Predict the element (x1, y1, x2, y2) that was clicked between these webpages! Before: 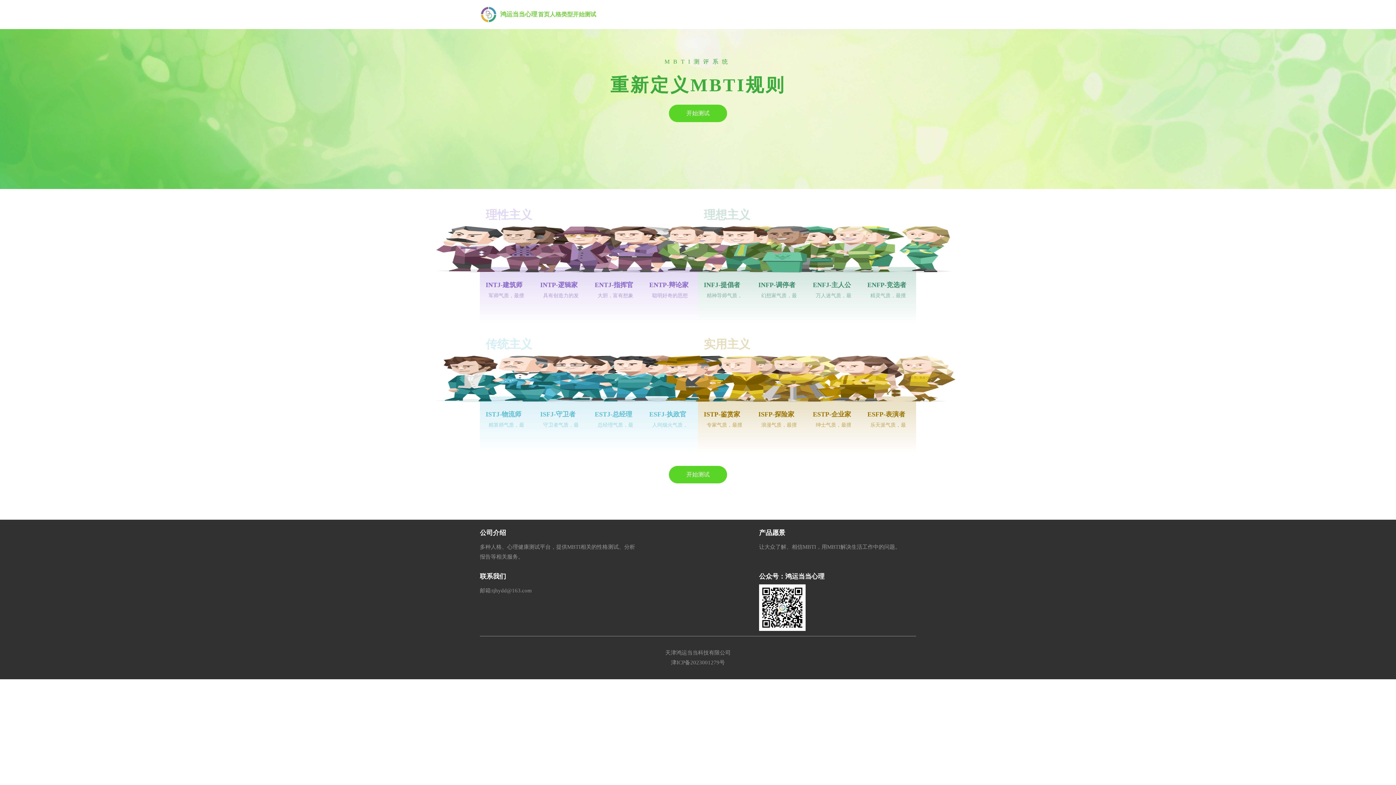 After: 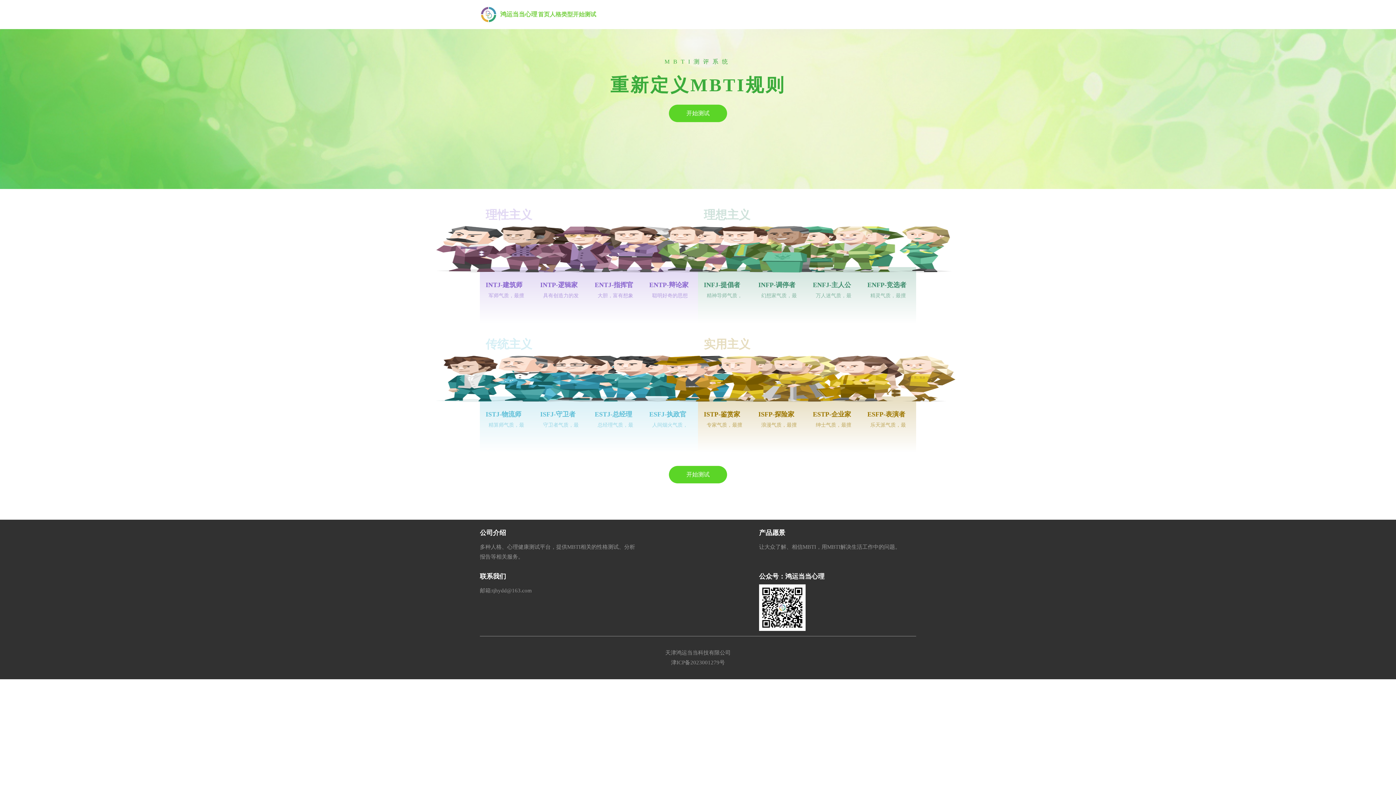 Action: bbox: (671, 659, 725, 665) label: 津ICP备2023001279号